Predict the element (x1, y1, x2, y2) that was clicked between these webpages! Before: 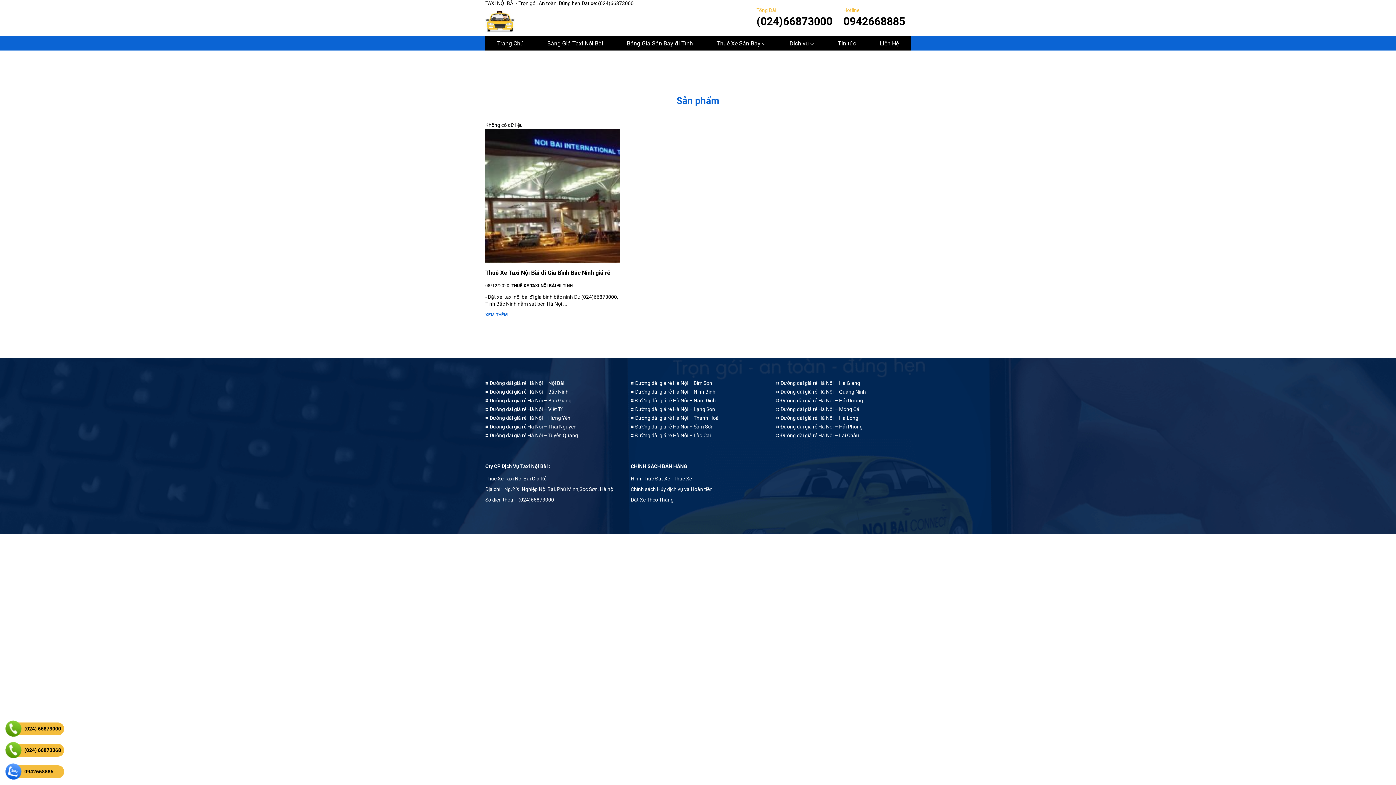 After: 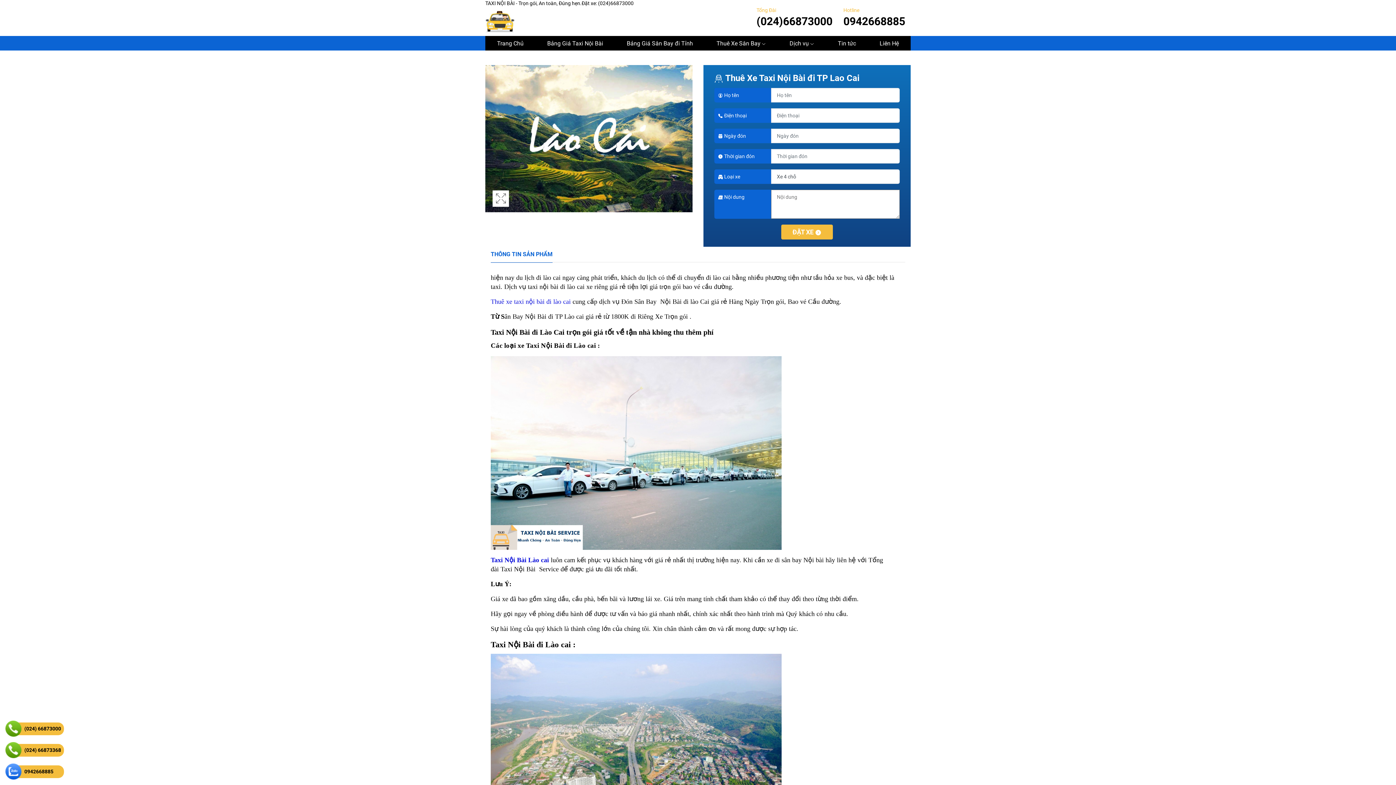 Action: label:  Đường dài giá rẻ Hà Nội – Lào Cai bbox: (630, 432, 710, 438)